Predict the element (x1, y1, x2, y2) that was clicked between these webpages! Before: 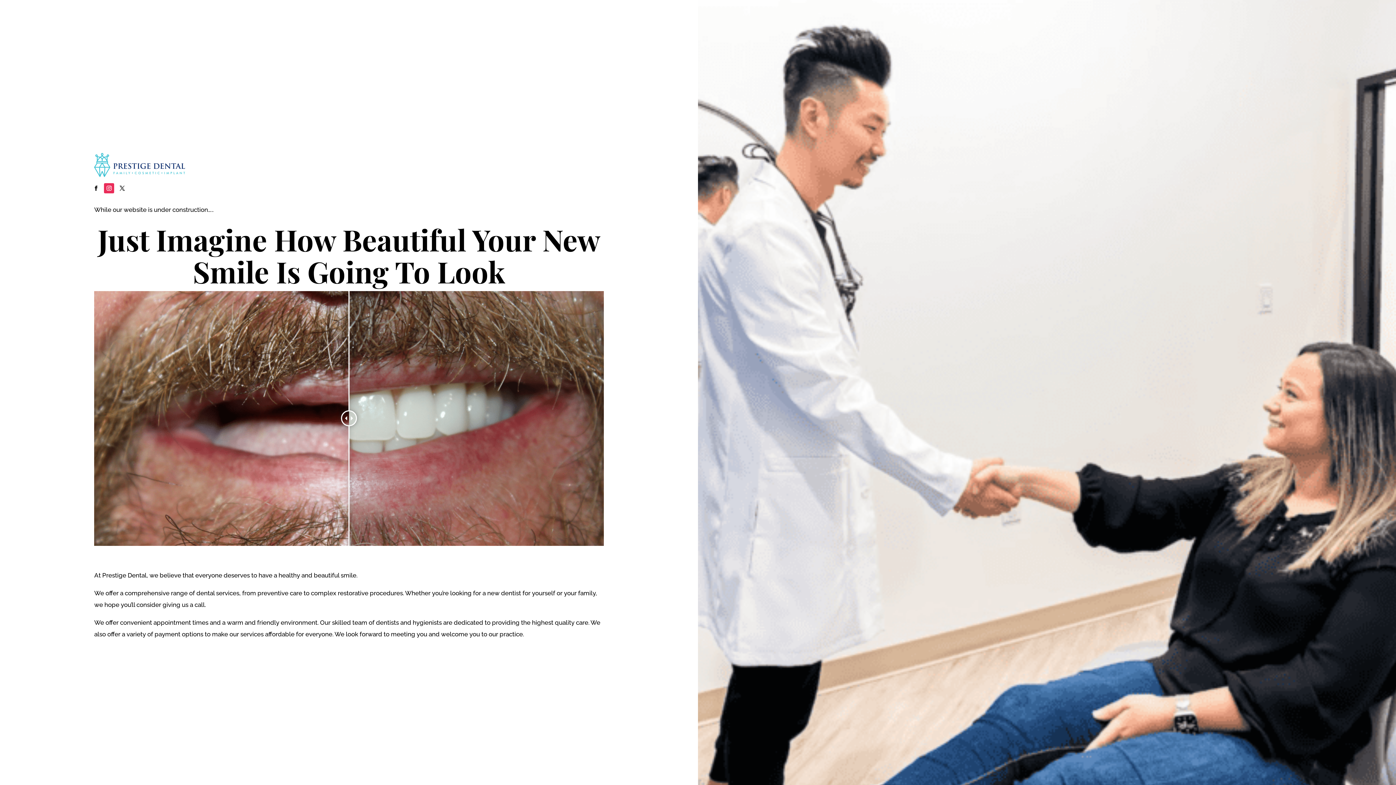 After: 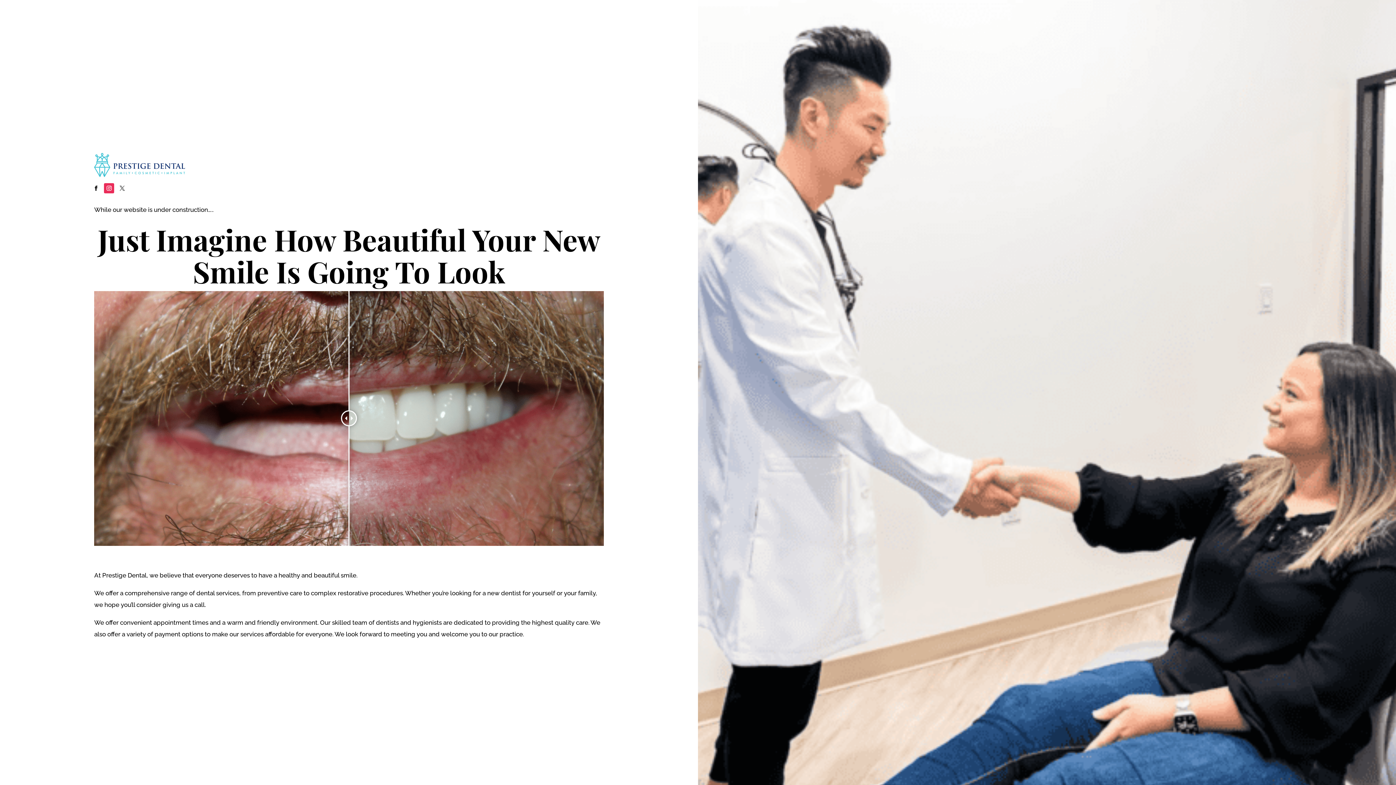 Action: bbox: (117, 183, 127, 193)